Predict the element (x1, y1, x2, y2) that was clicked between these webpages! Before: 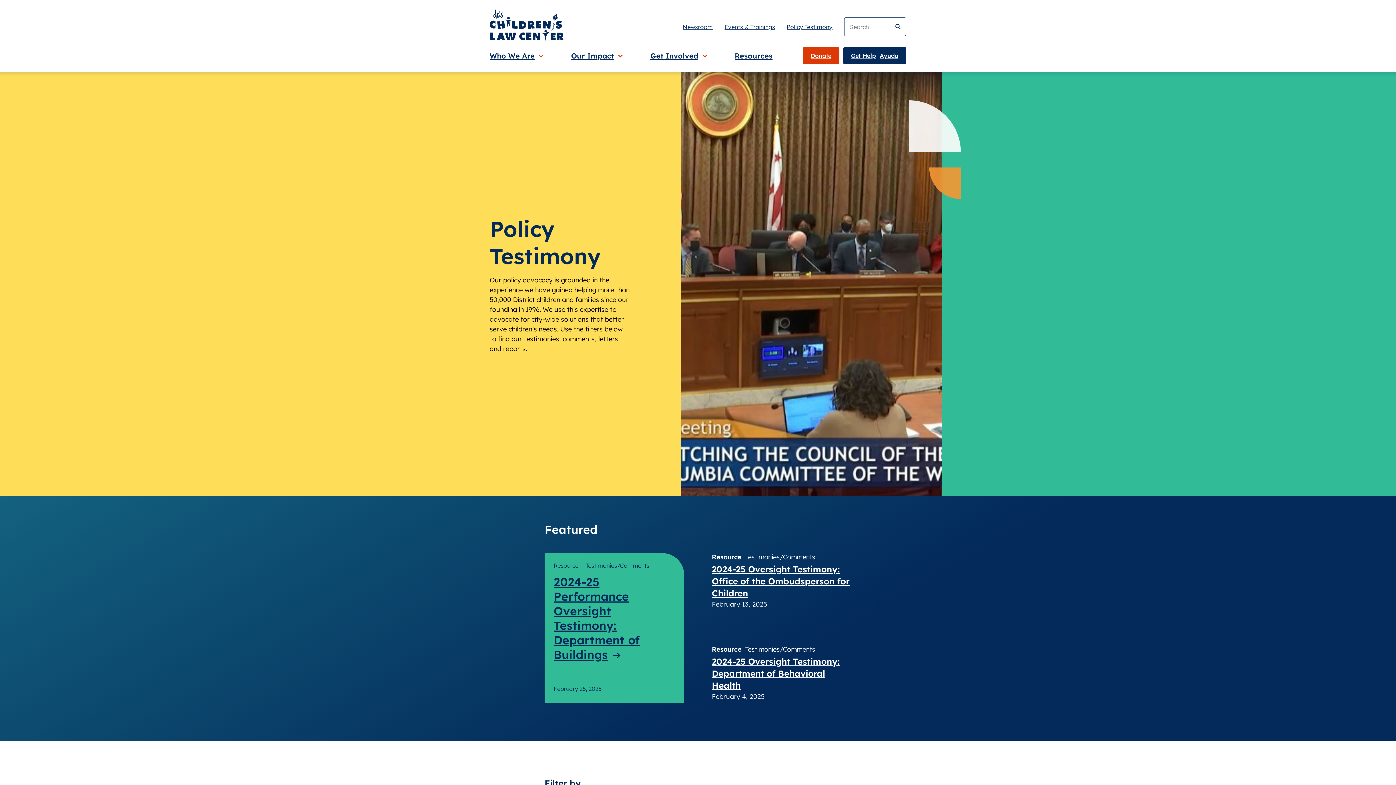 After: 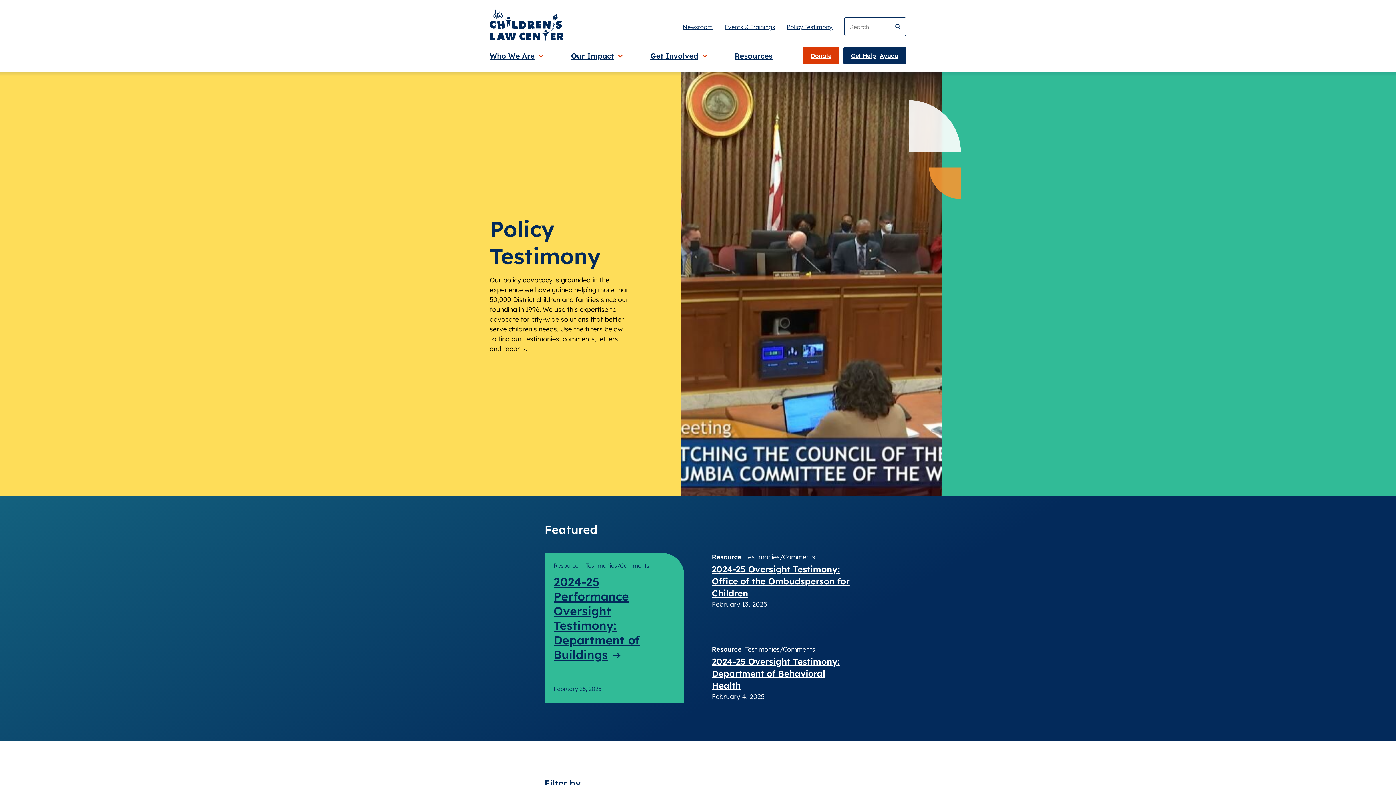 Action: bbox: (786, 23, 832, 30) label: Policy Testimony